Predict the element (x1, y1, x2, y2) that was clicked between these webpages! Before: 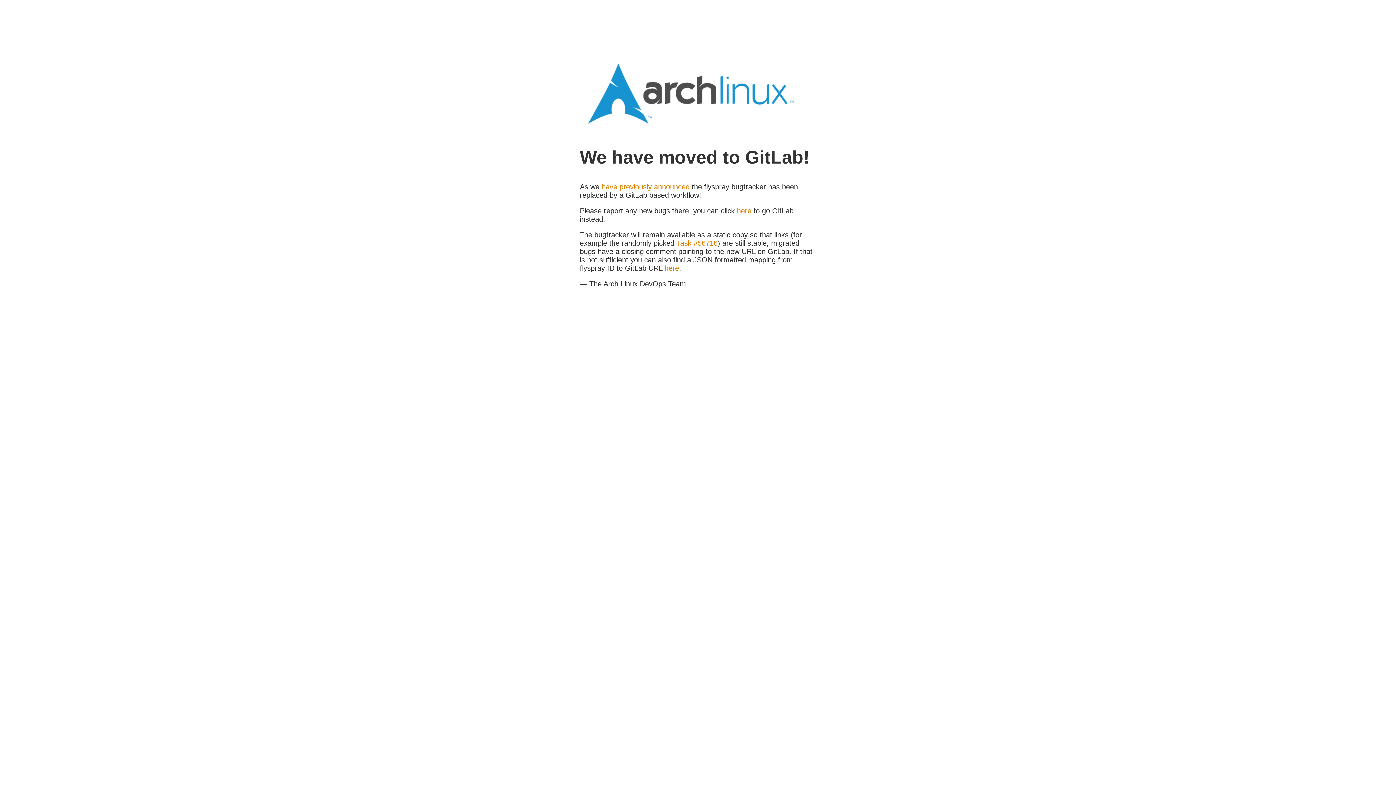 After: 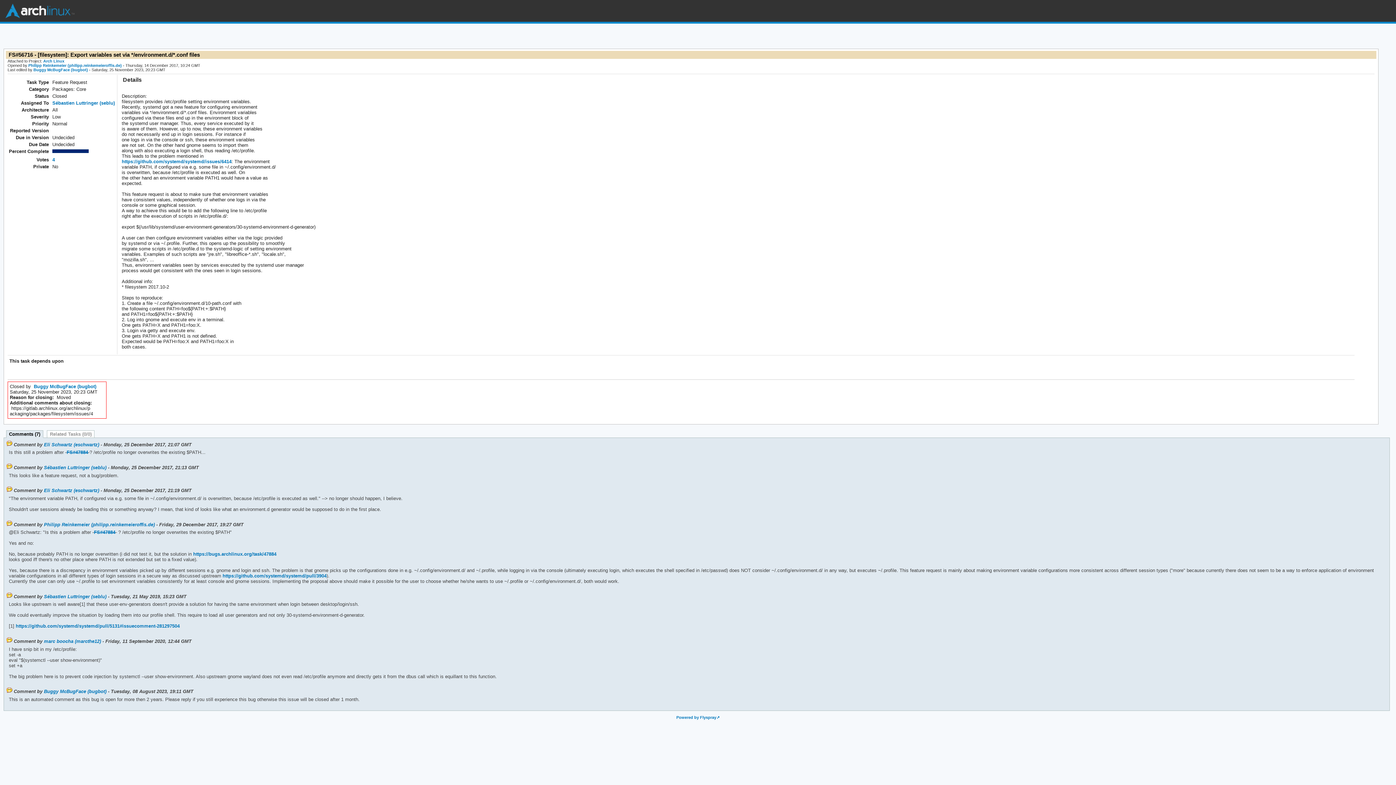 Action: label: Task #56716 bbox: (676, 239, 717, 247)